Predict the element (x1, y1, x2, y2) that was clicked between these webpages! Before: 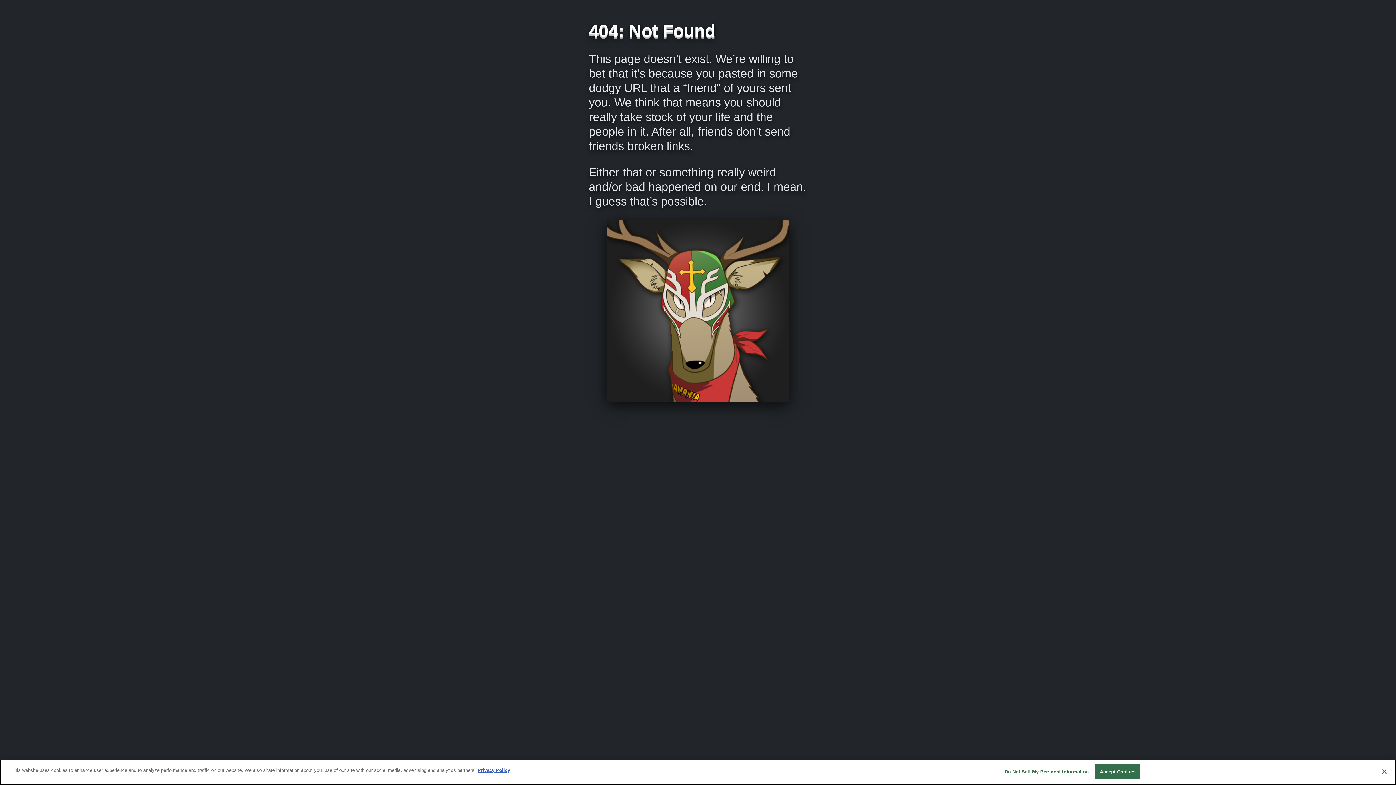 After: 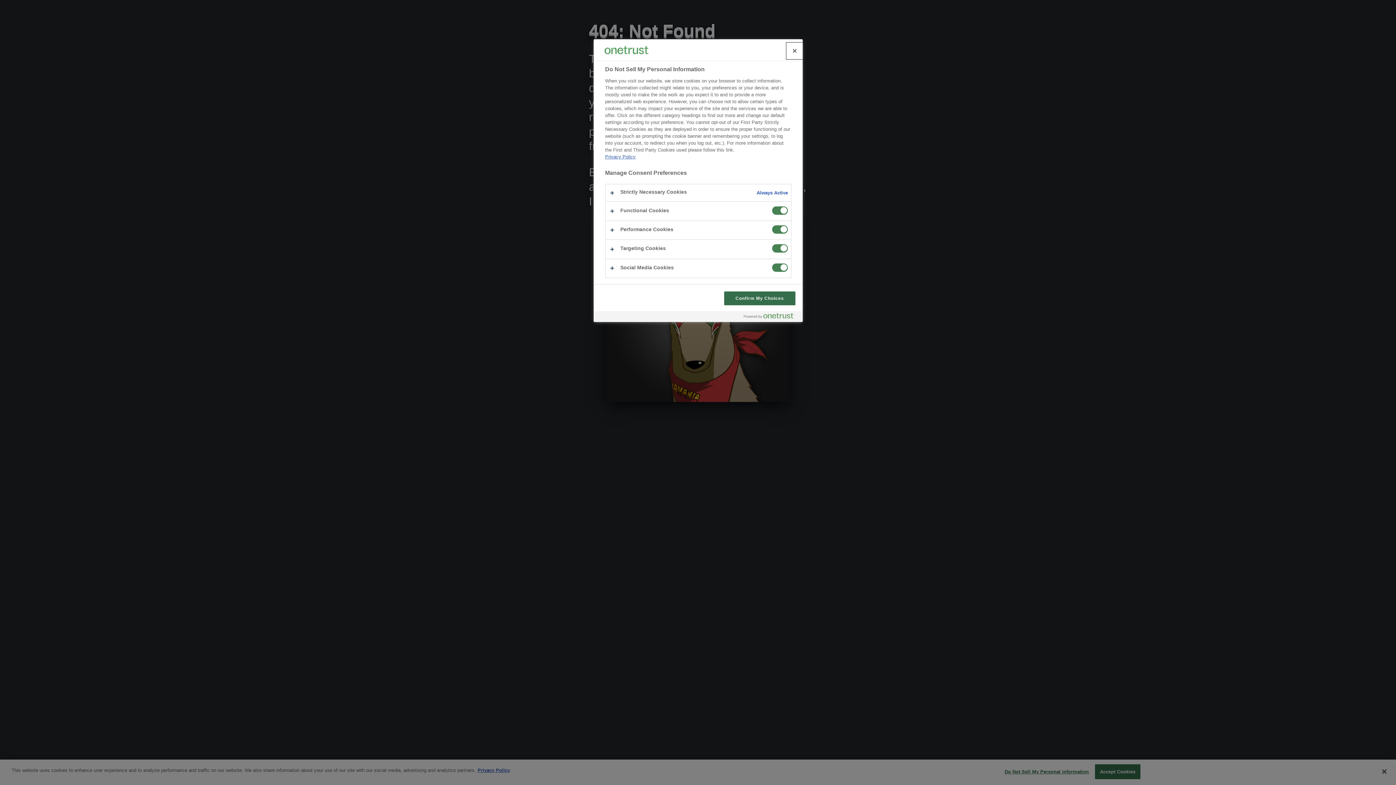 Action: bbox: (1004, 765, 1089, 779) label: Do Not Sell My Personal Information